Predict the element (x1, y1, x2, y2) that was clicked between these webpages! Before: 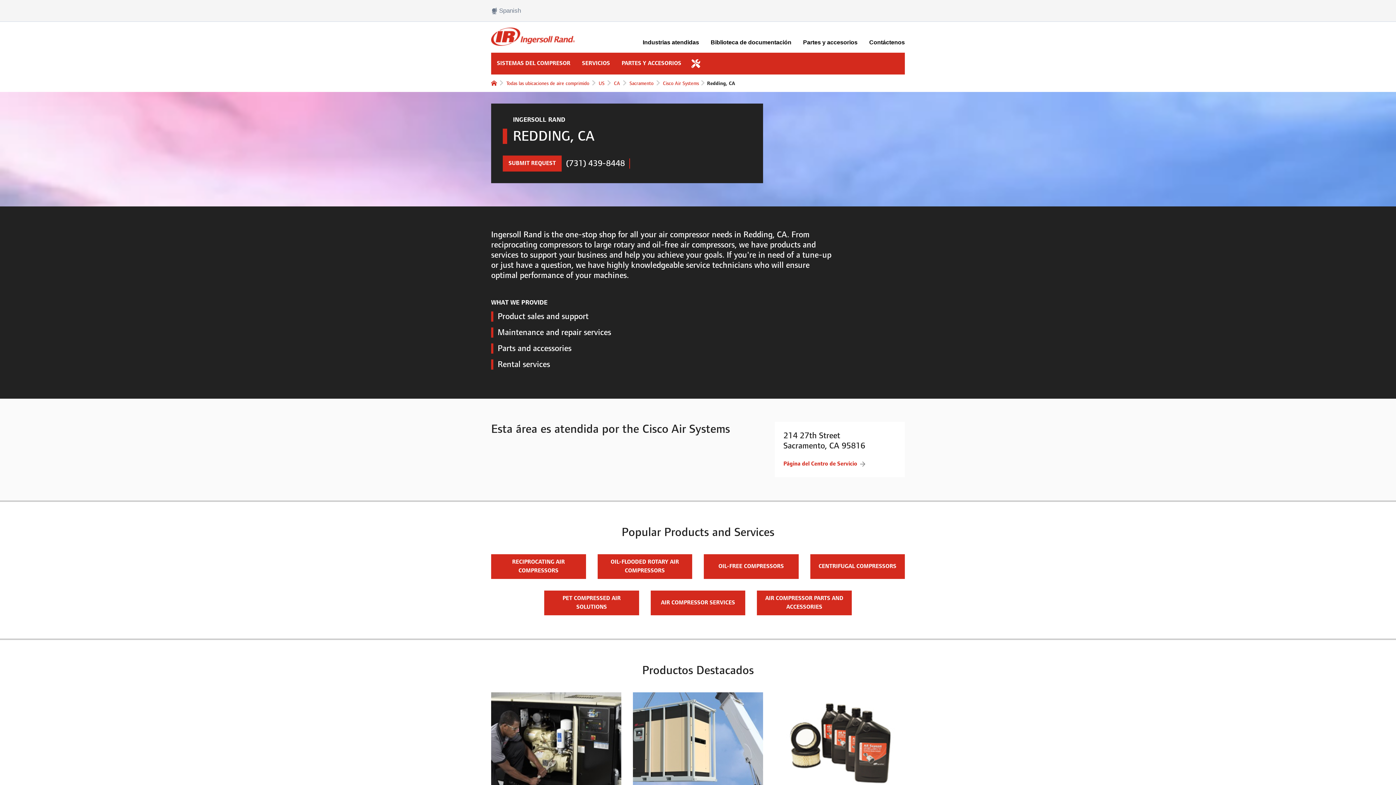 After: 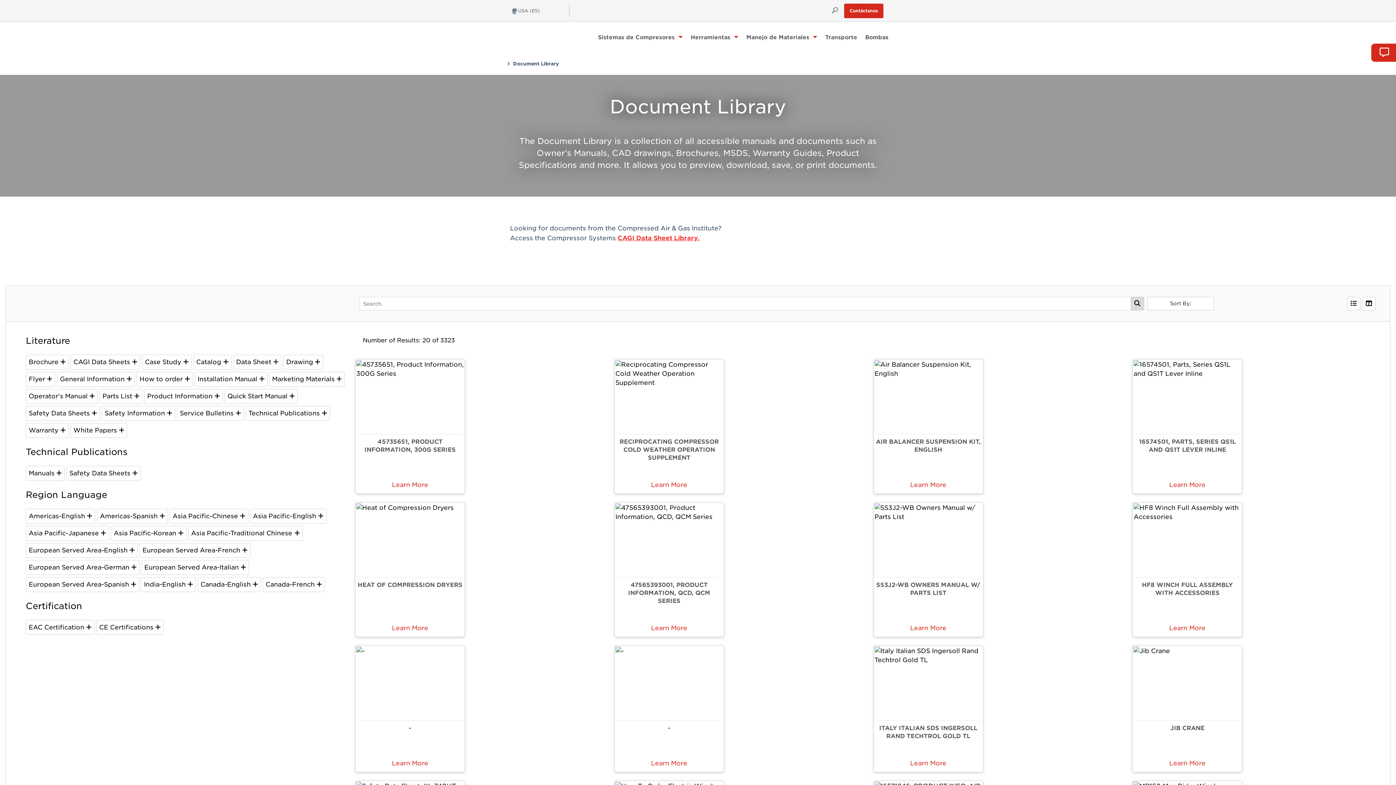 Action: bbox: (710, 39, 791, 45) label: Biblioteca de documentación